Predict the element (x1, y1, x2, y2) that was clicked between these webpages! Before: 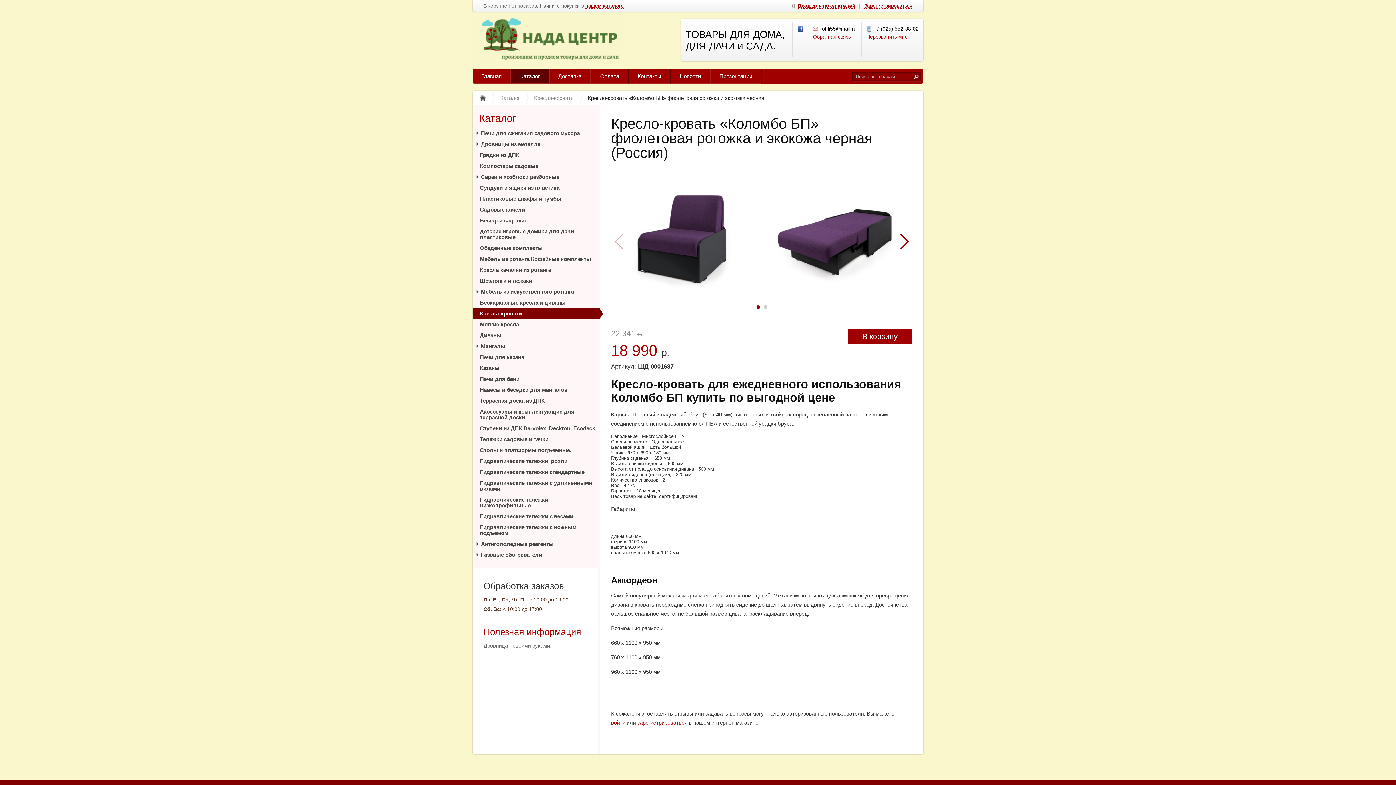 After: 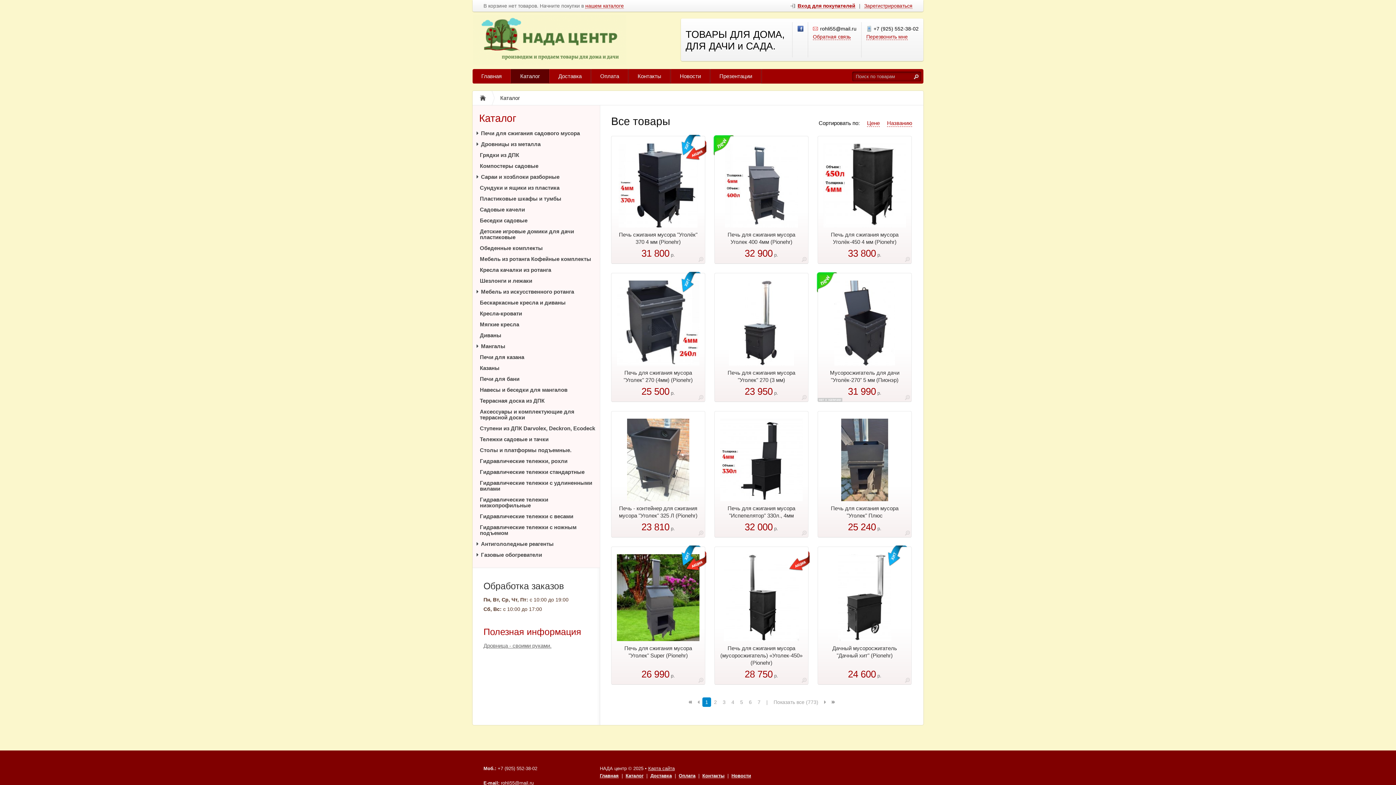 Action: label: Каталог bbox: (511, 69, 549, 83)